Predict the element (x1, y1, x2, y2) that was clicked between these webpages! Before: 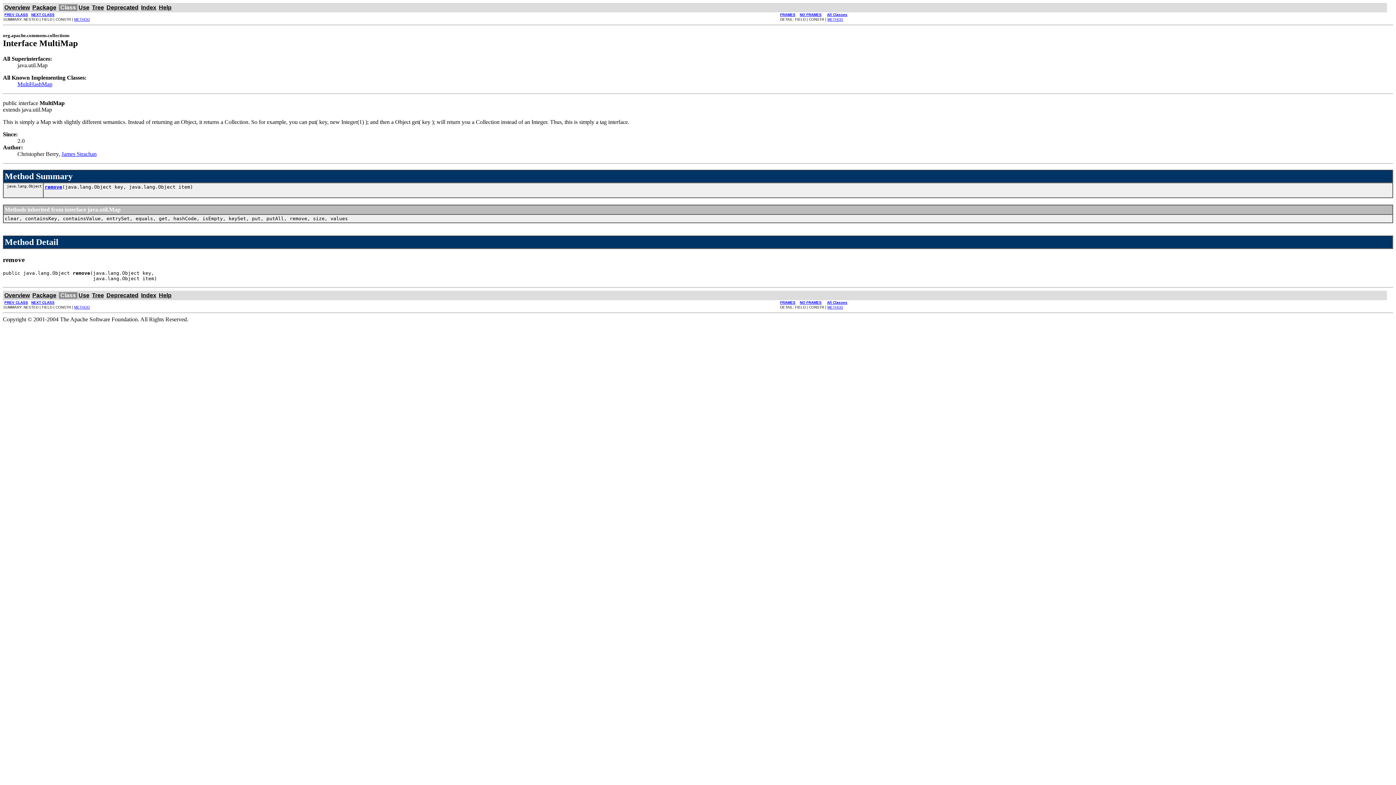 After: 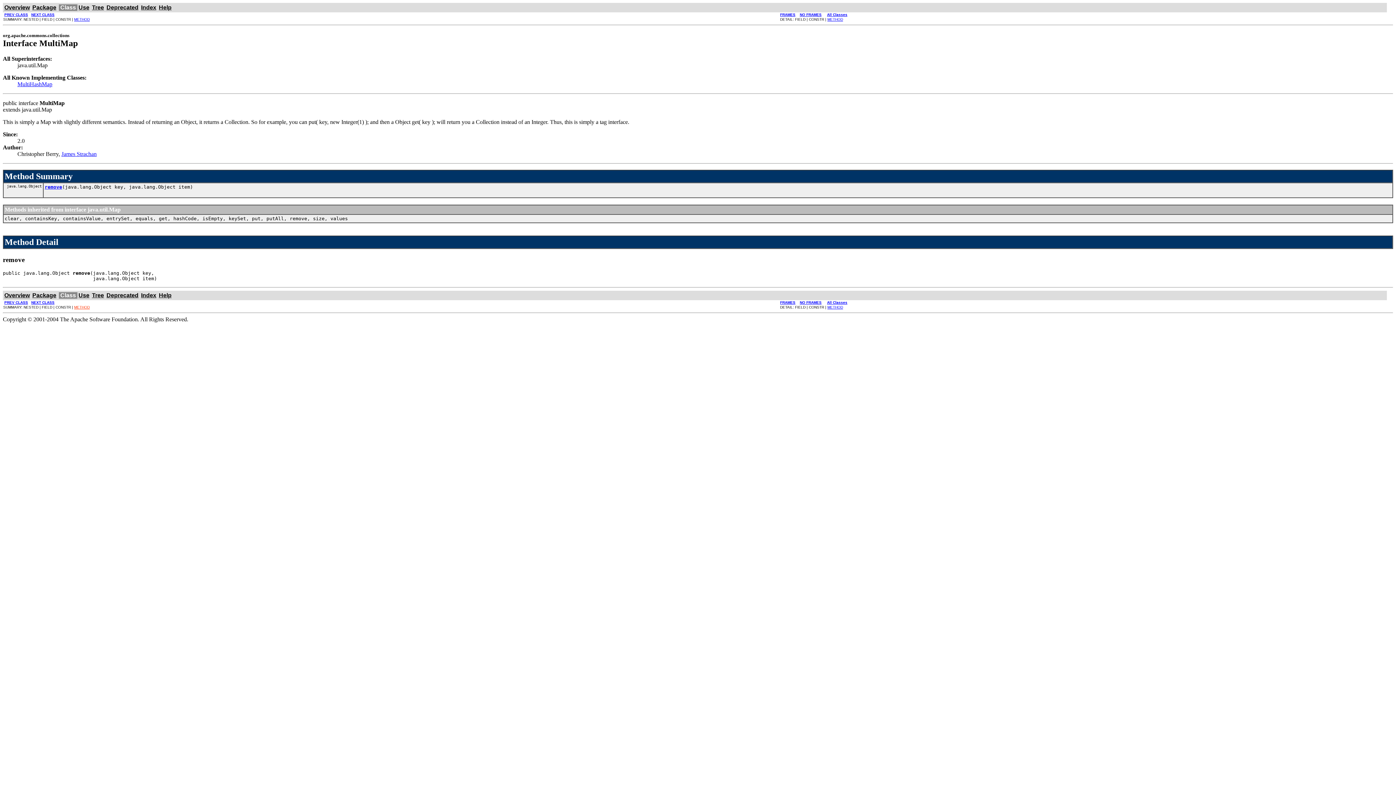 Action: bbox: (74, 305, 89, 309) label: METHOD